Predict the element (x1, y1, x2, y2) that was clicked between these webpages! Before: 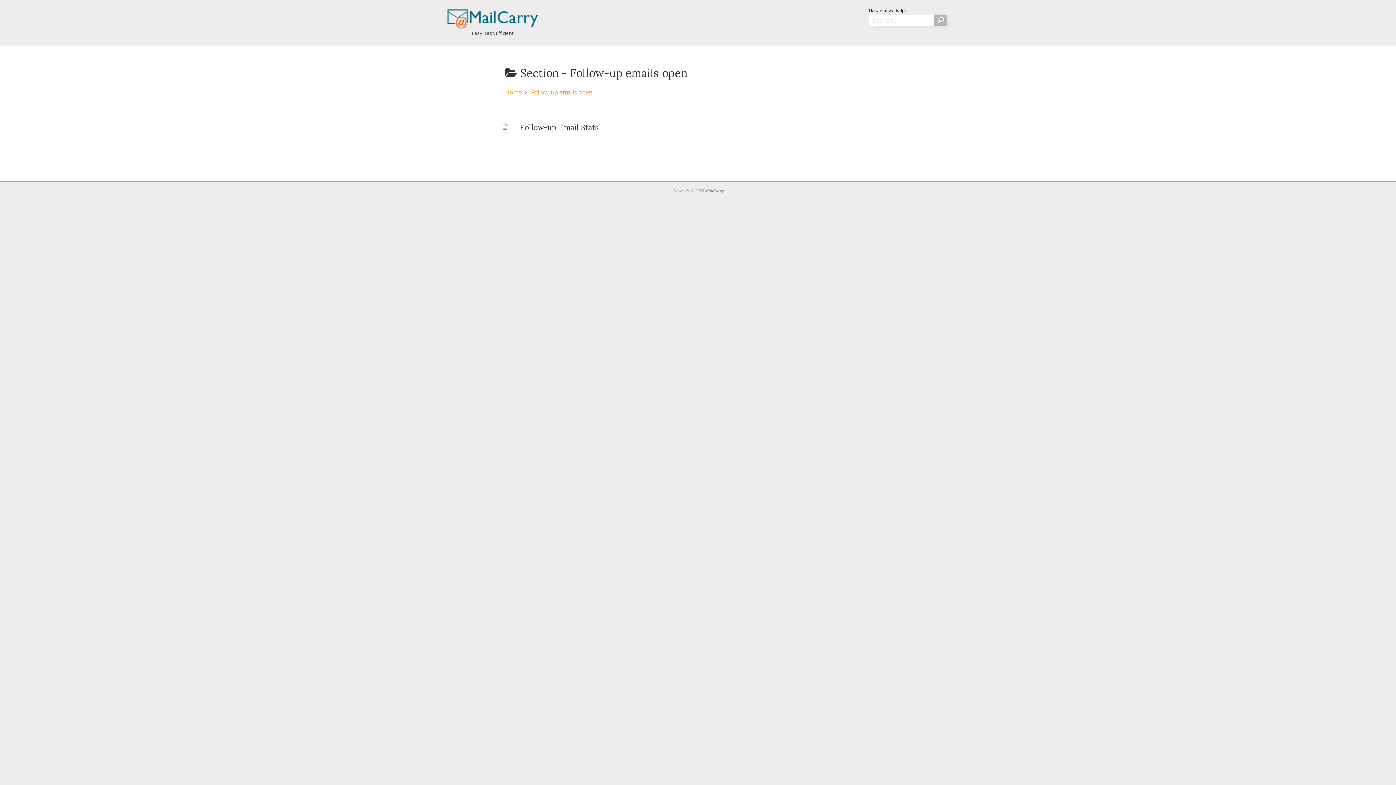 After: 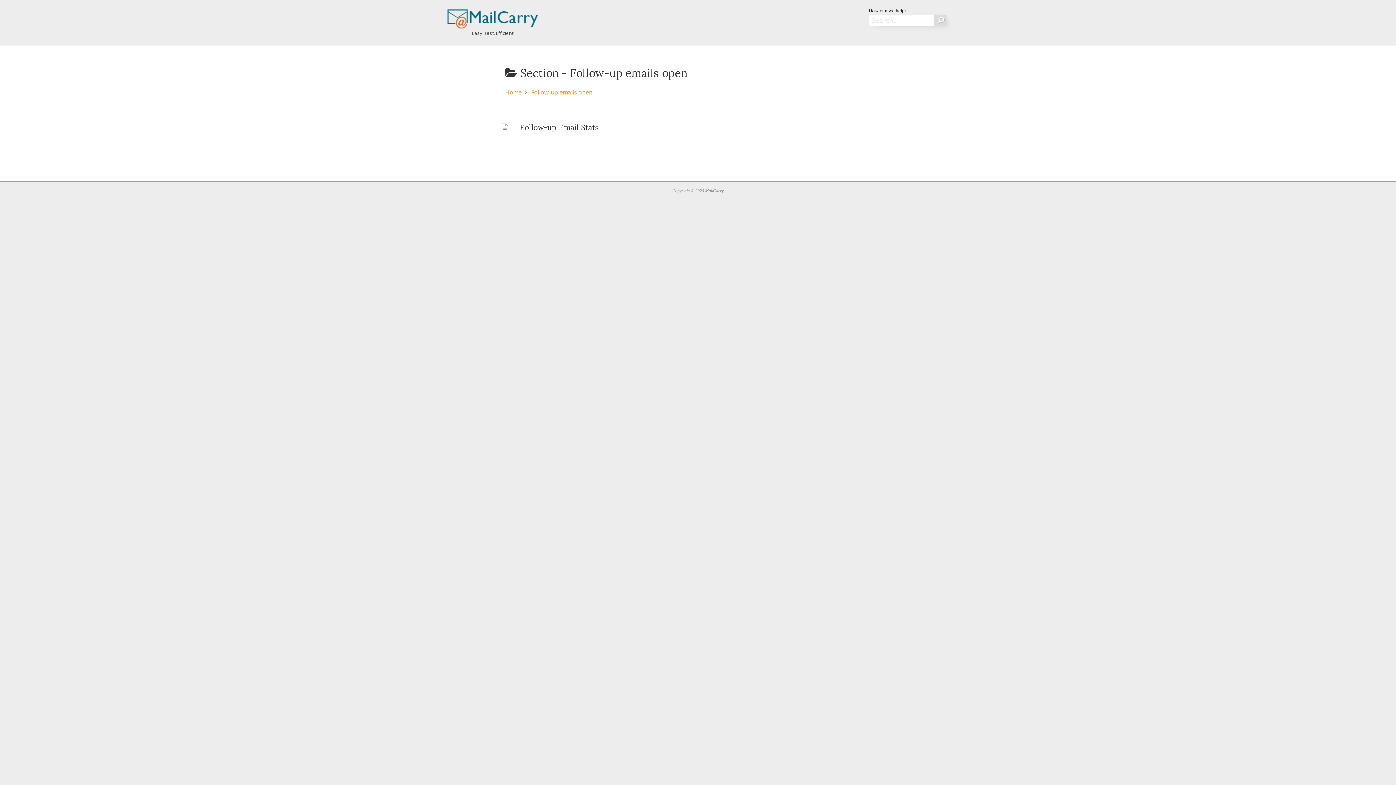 Action: bbox: (933, 14, 947, 25)